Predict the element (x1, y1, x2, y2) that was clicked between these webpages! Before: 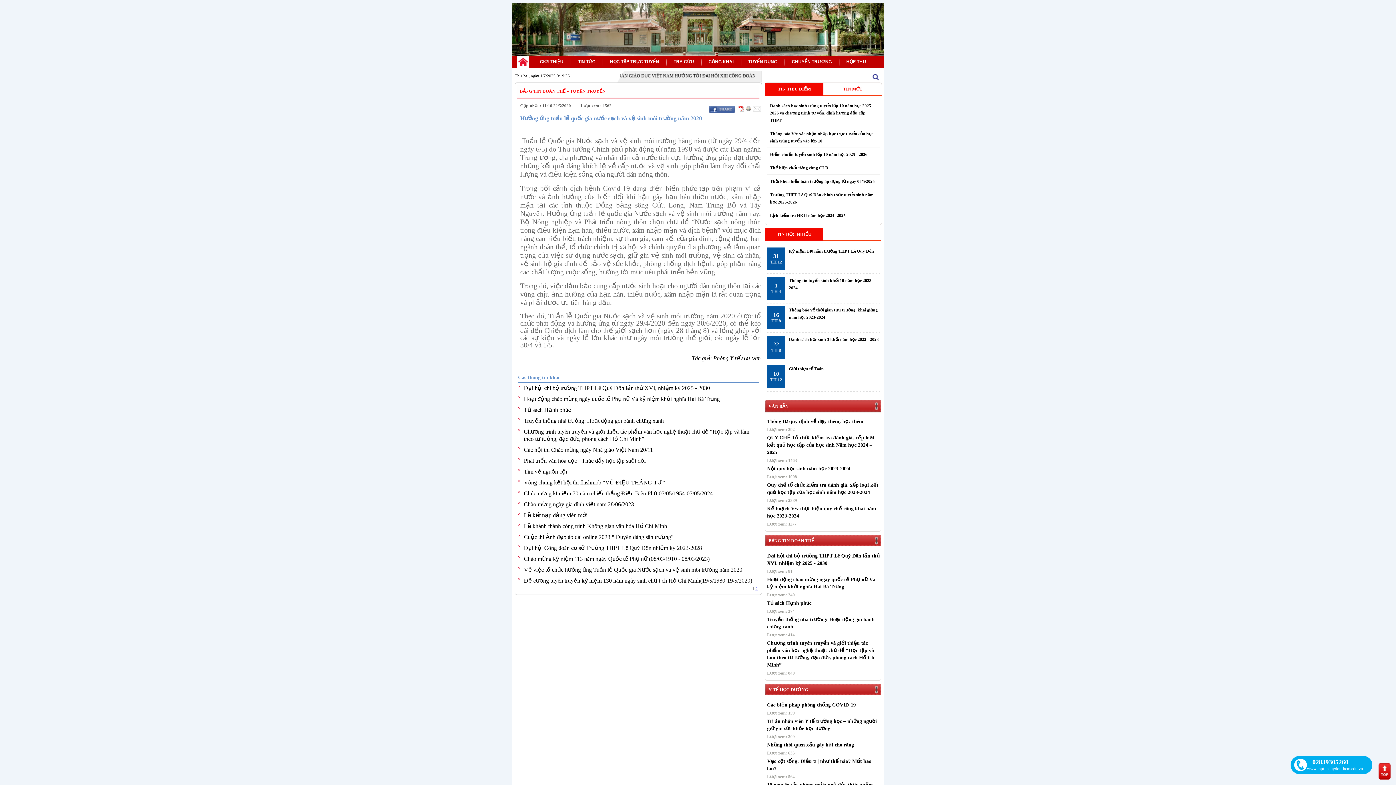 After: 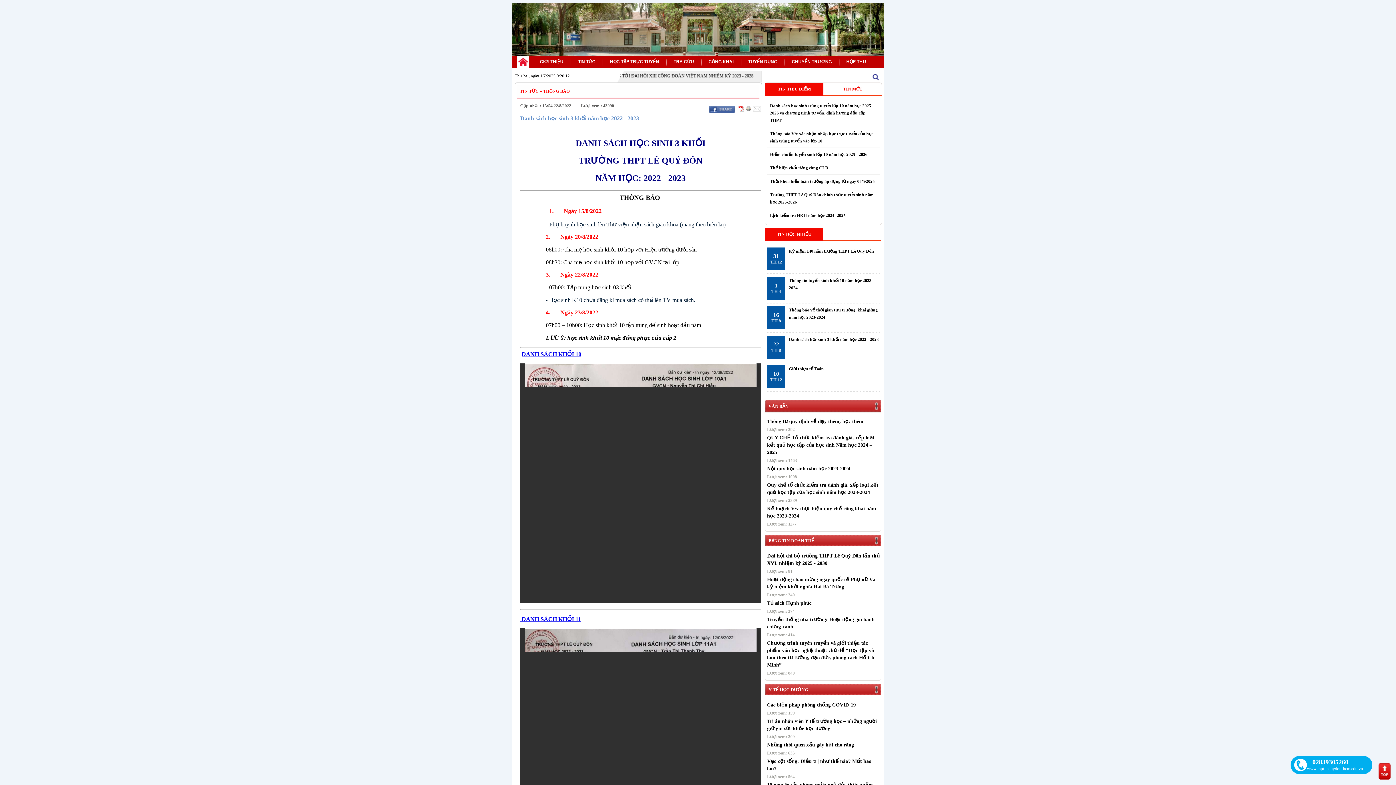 Action: bbox: (789, 337, 878, 342) label: Danh sách học sinh 3 khối năm học 2022 - 2023